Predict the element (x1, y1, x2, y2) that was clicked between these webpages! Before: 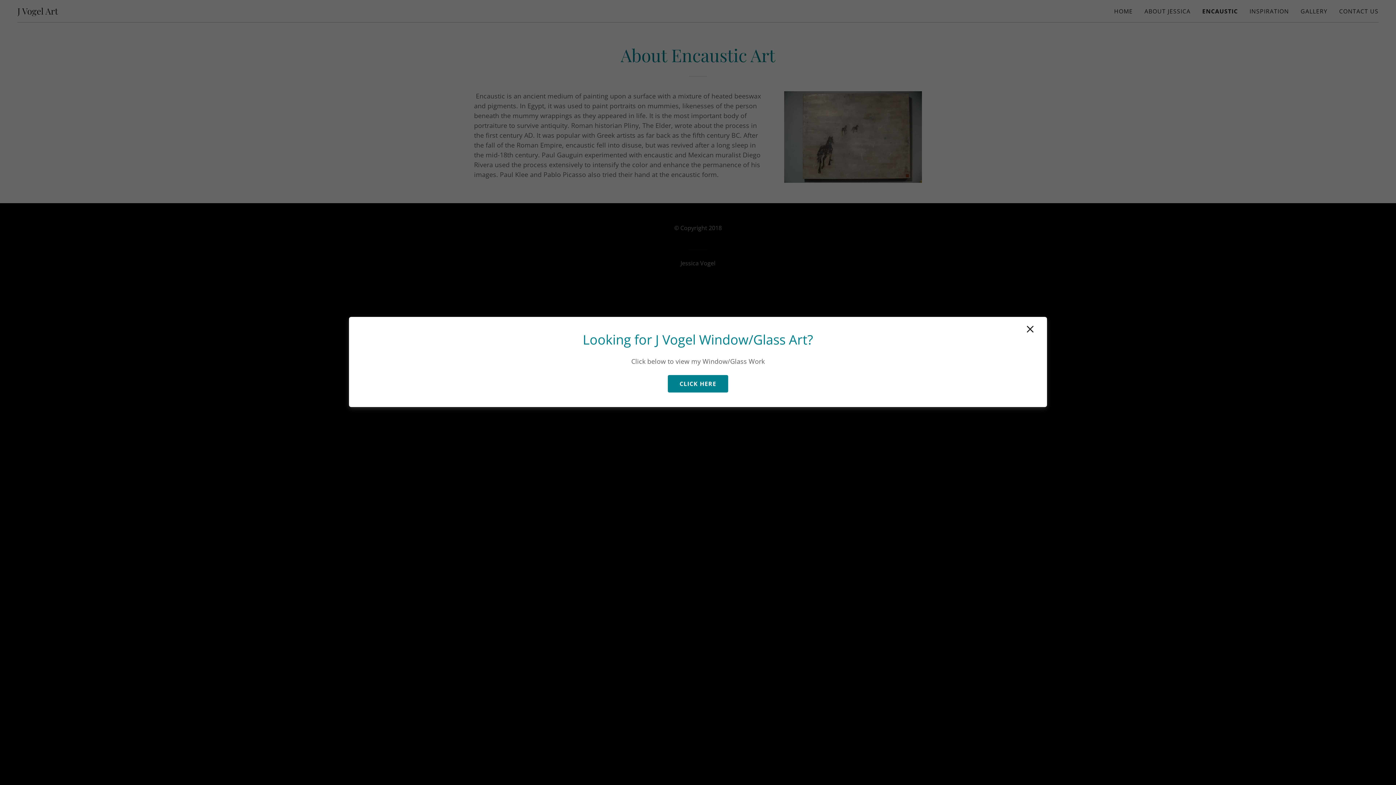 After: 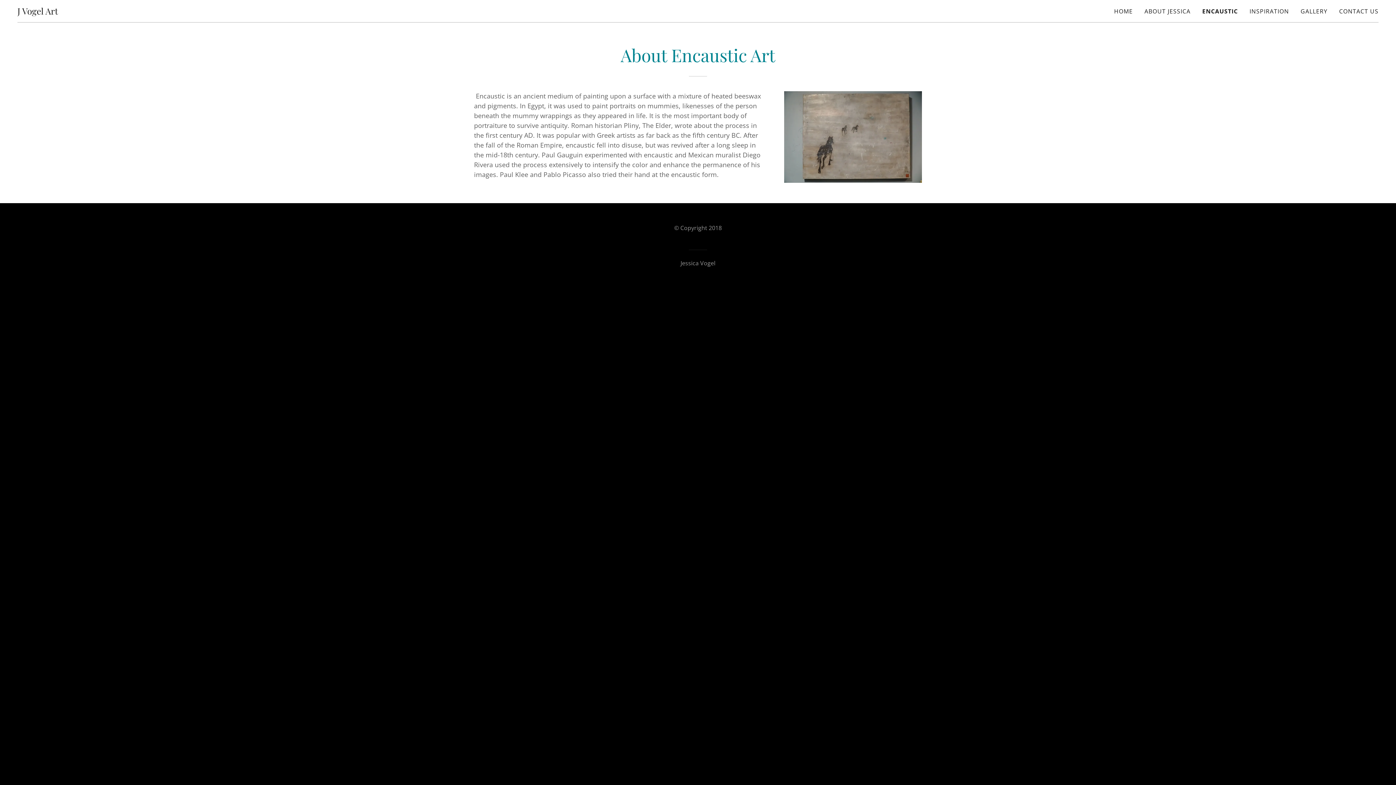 Action: label: CLICK HERE bbox: (668, 375, 728, 392)